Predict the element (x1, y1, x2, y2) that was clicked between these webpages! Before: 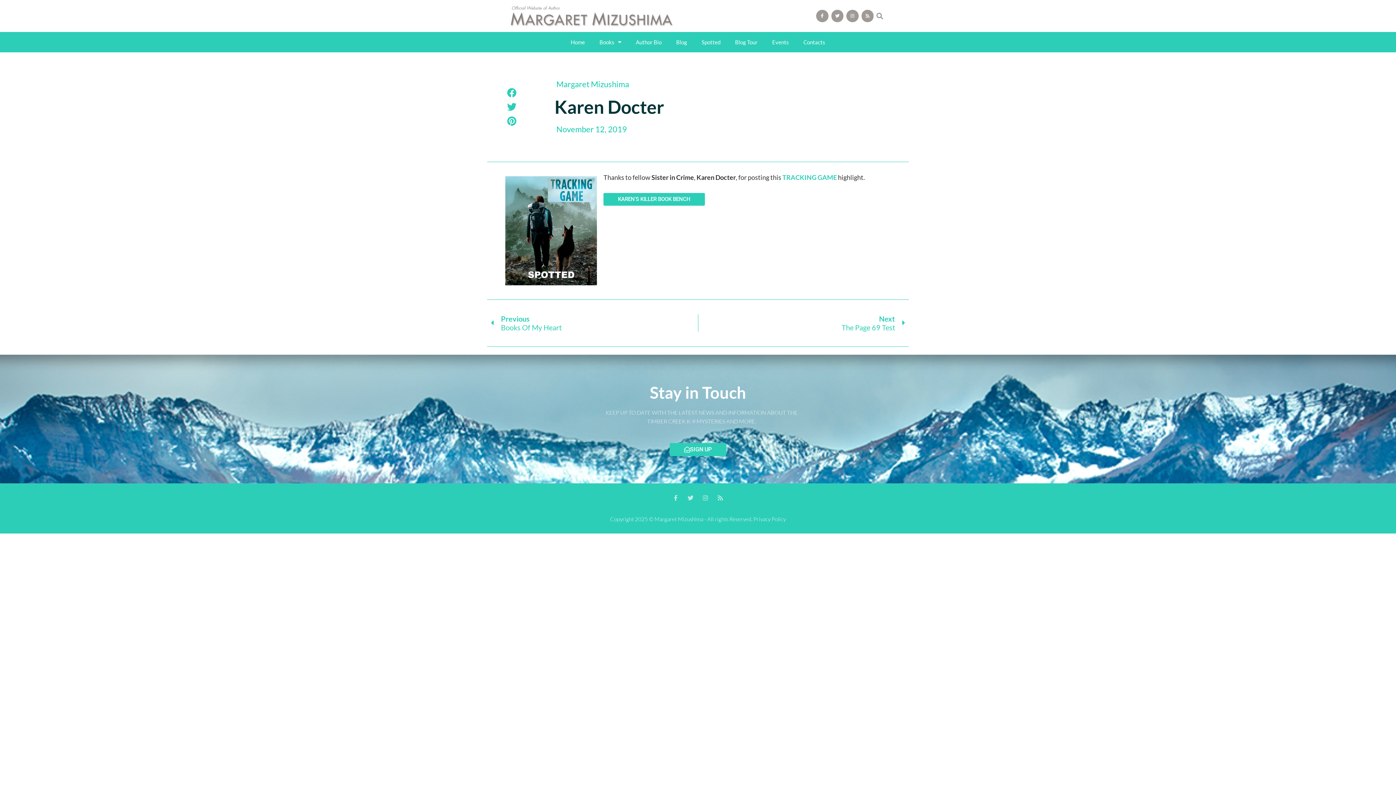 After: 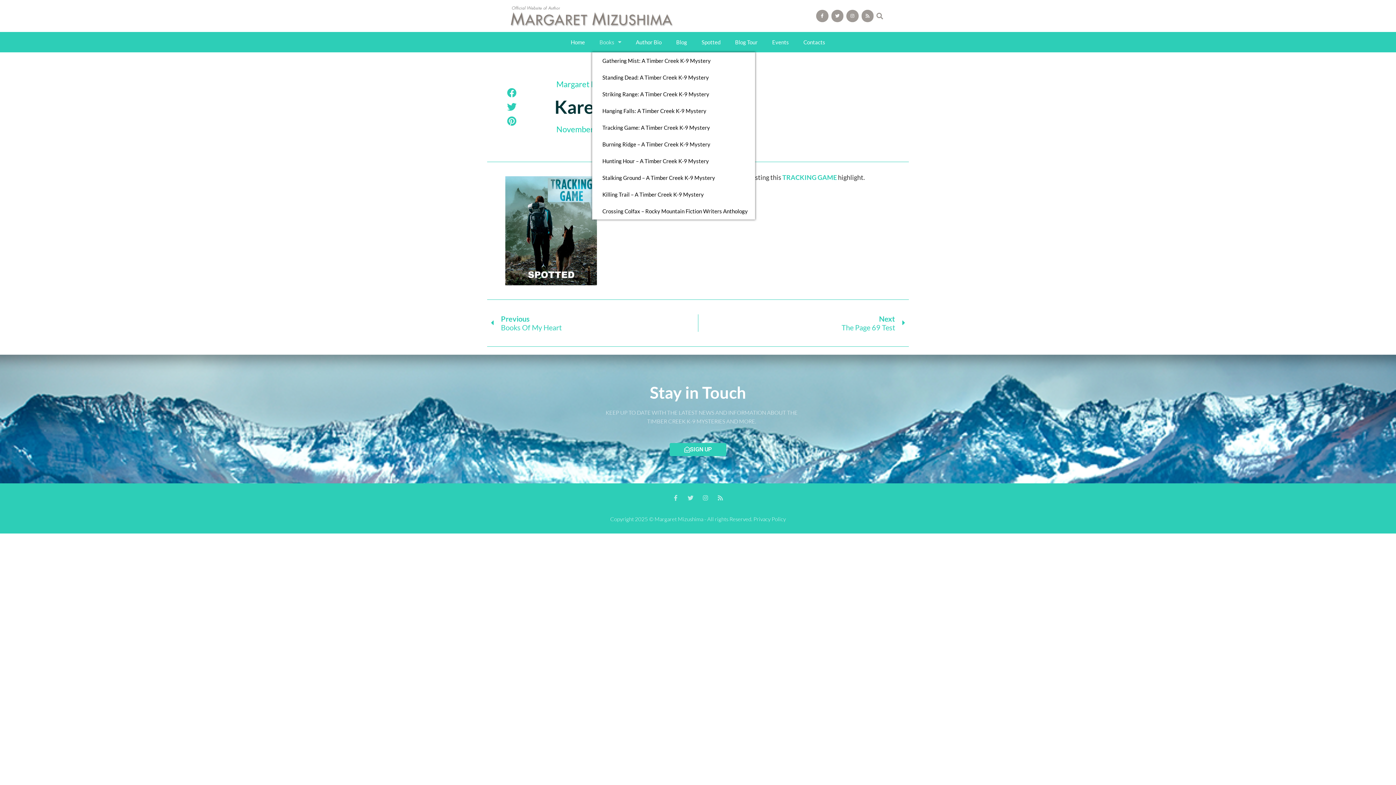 Action: label: Books bbox: (592, 31, 628, 52)